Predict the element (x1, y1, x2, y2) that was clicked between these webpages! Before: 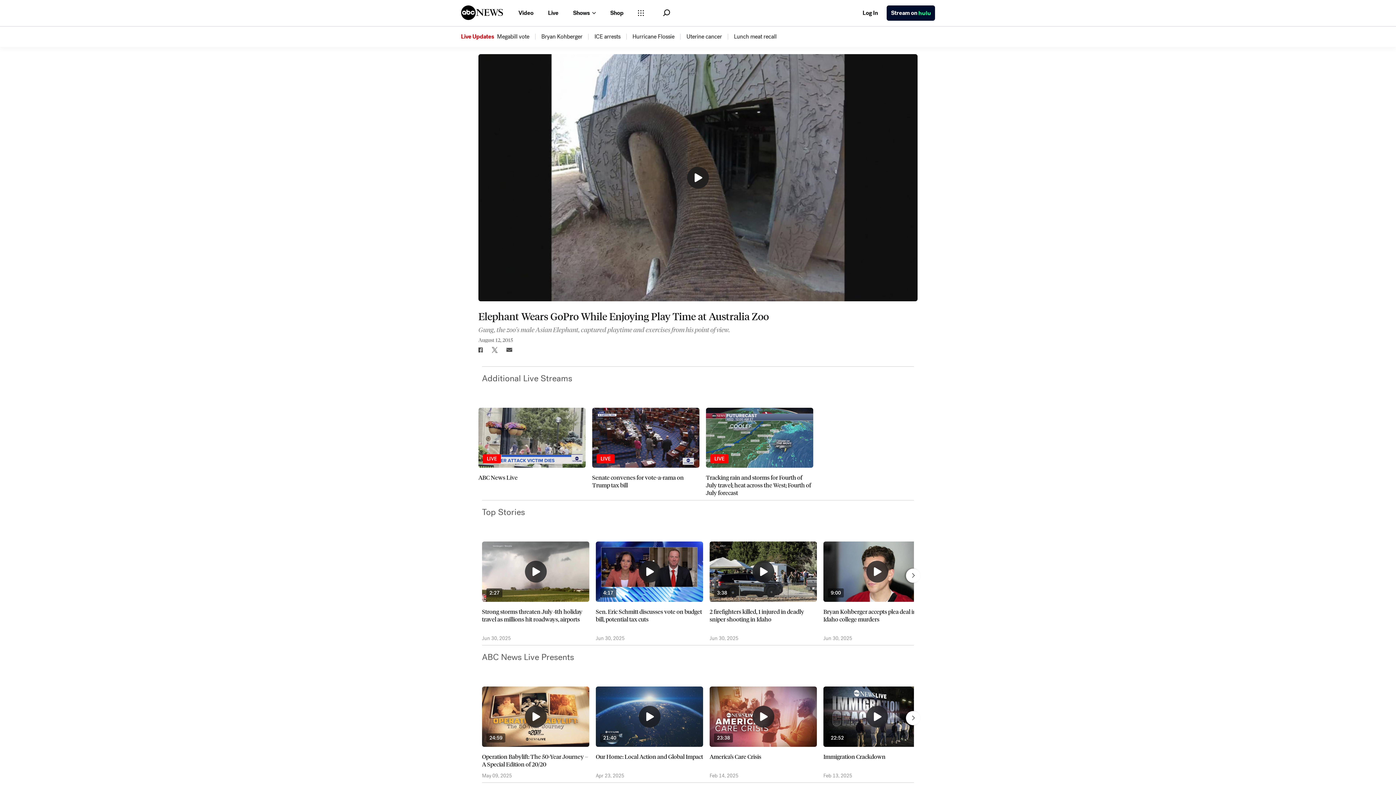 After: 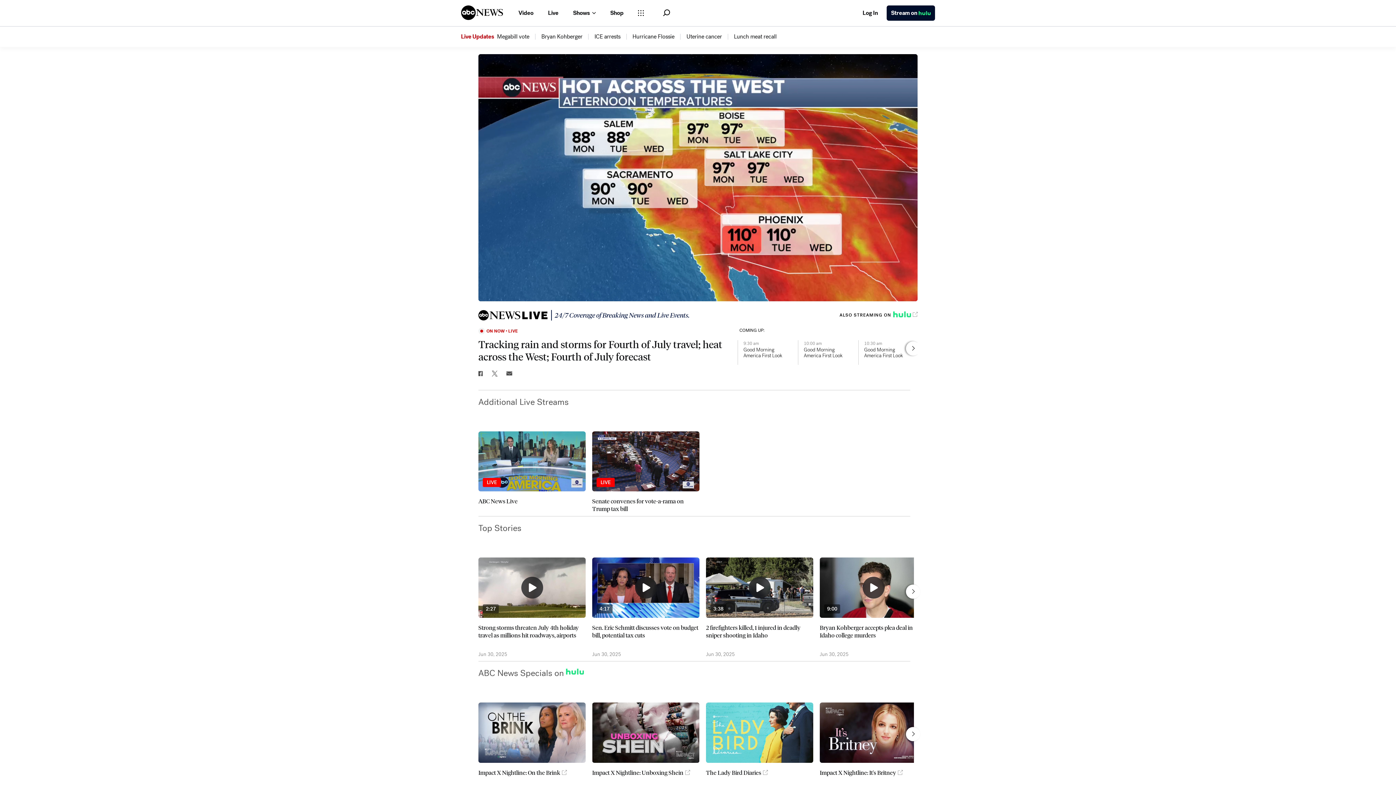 Action: bbox: (706, 407, 813, 496) label: LIVE
Tracking rain and storms for Fourth of July travel; heat across the West; Fourth of July forecast